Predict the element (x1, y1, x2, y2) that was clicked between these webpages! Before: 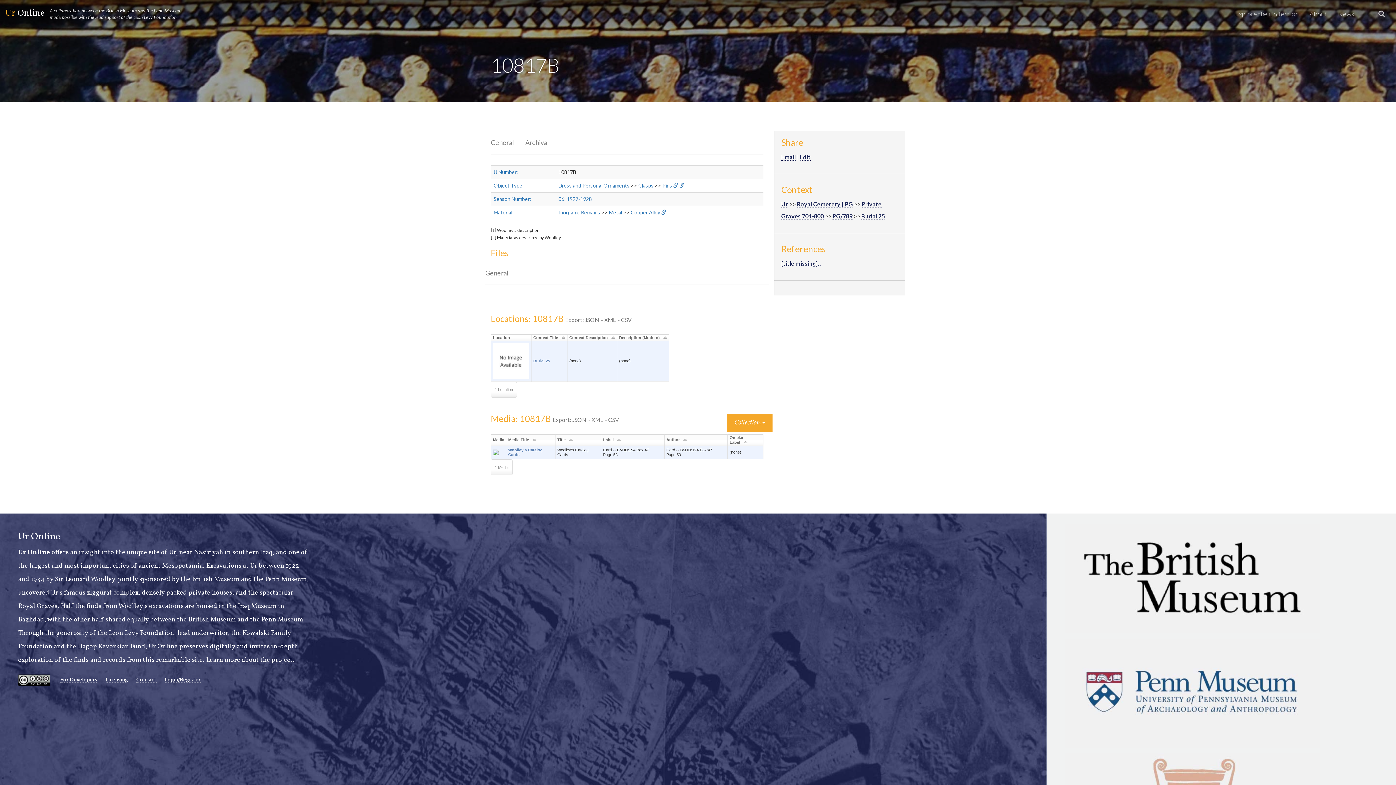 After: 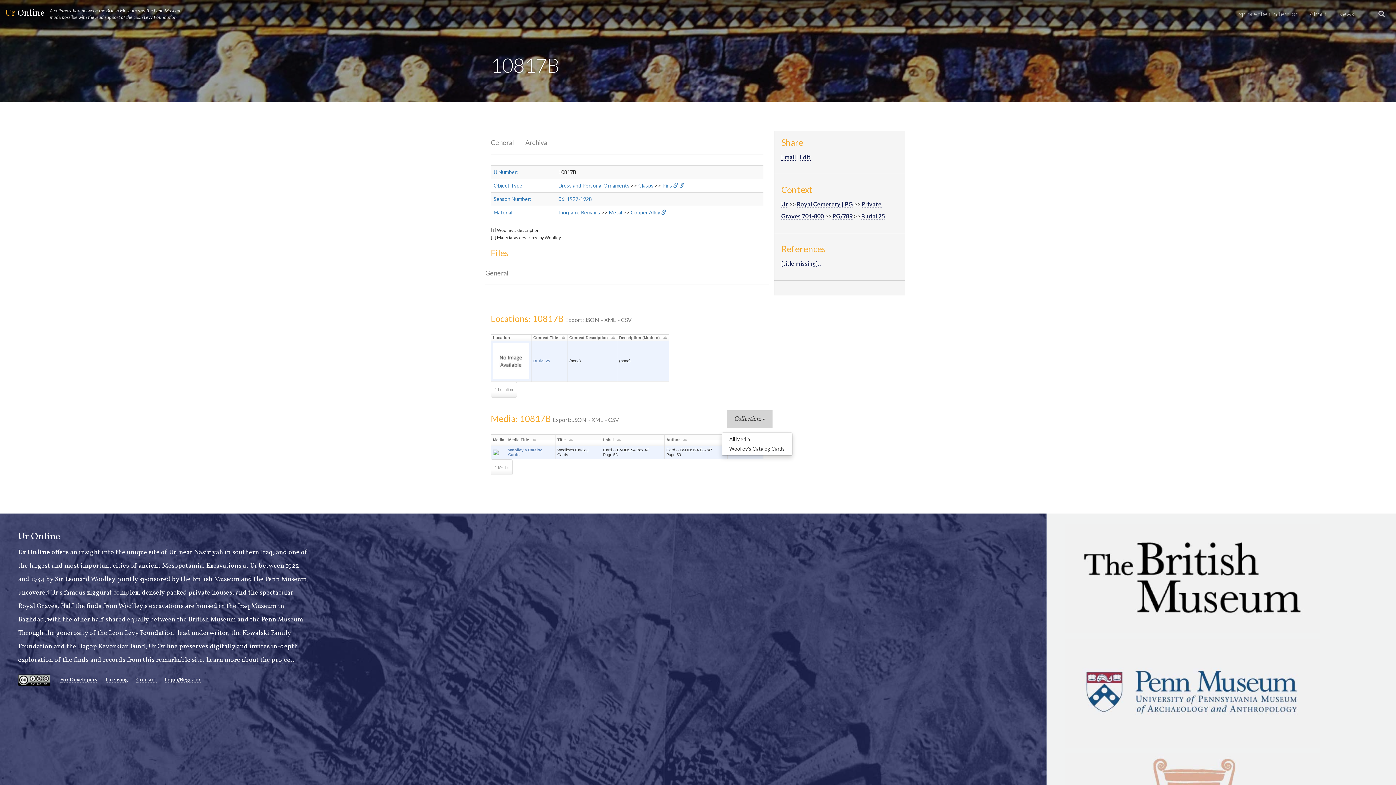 Action: label: Collection:  bbox: (727, 414, 772, 432)